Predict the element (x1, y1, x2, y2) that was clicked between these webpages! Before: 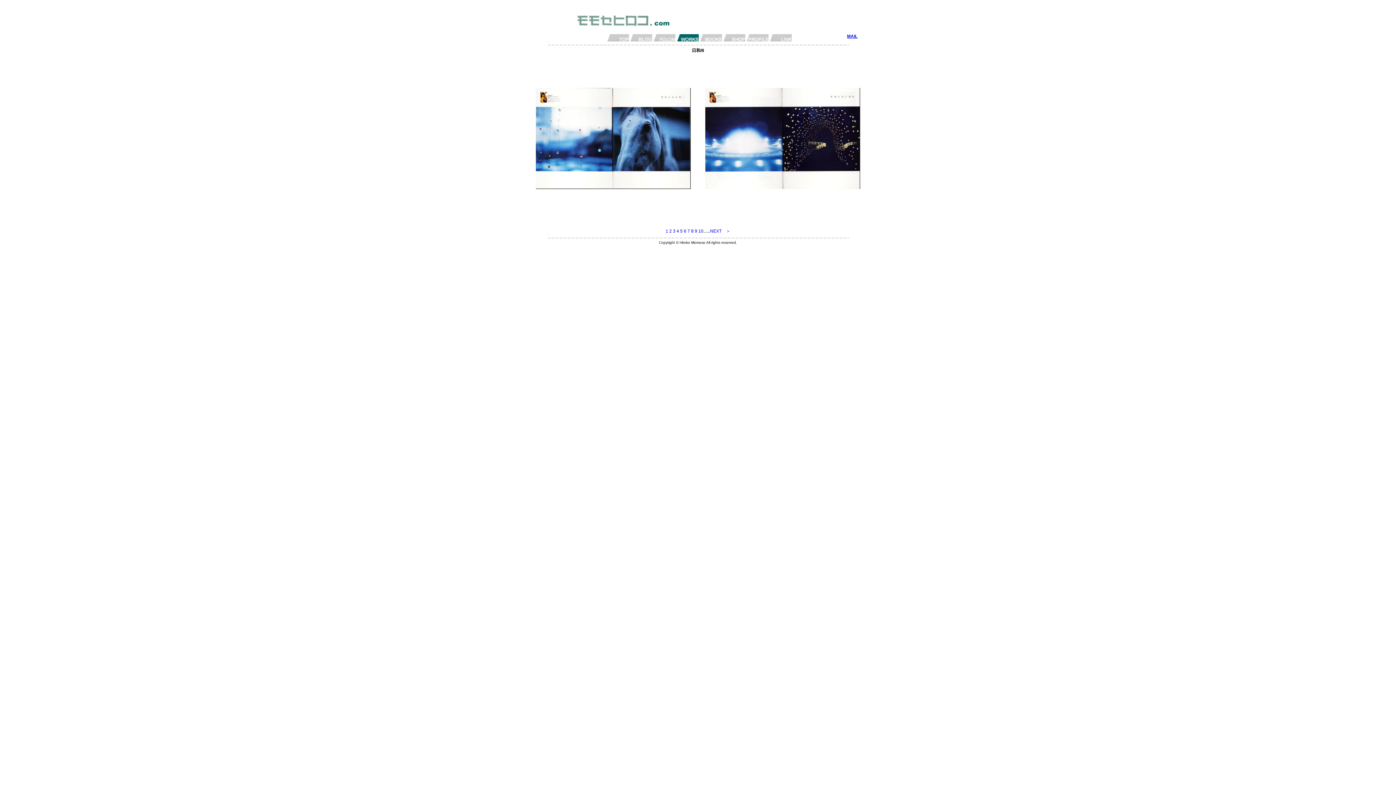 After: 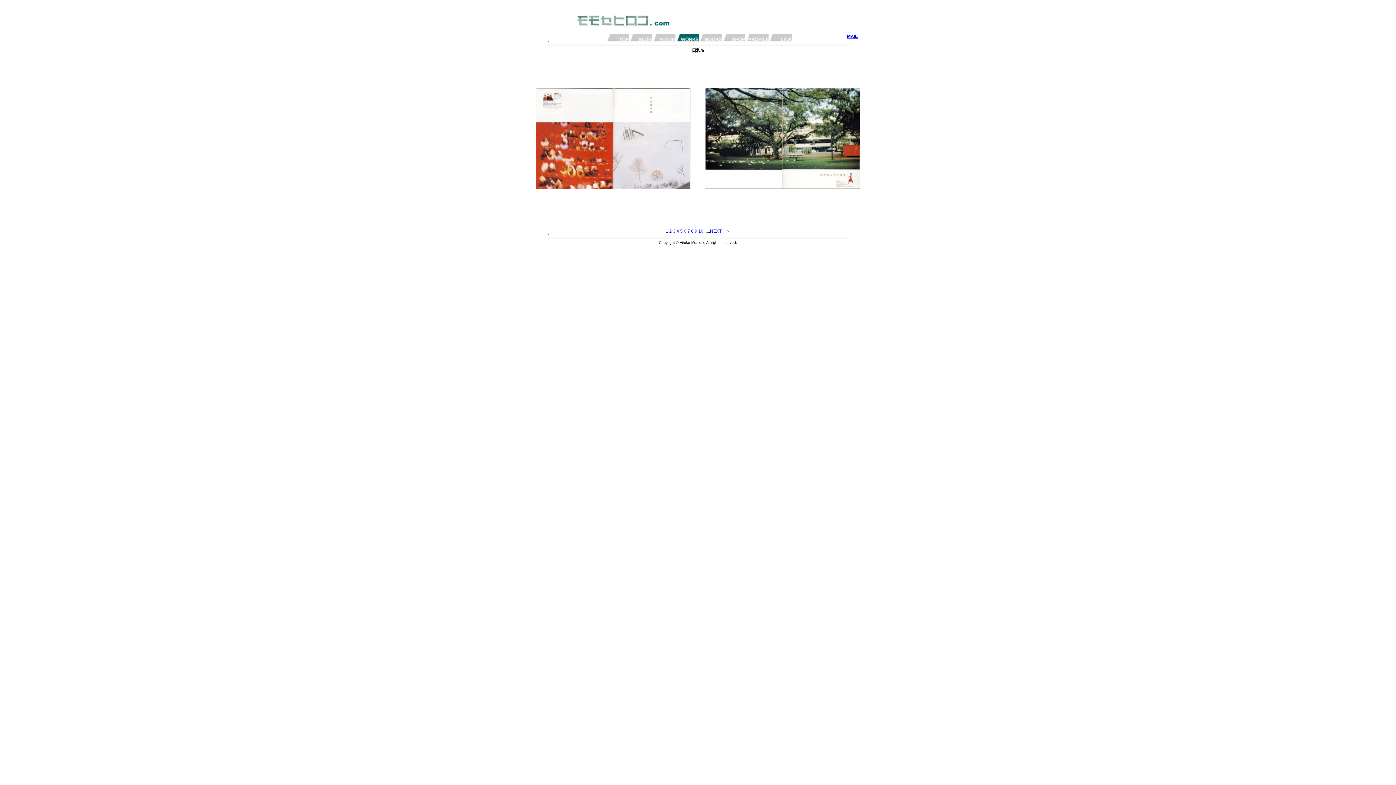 Action: bbox: (680, 228, 682, 233) label: 5